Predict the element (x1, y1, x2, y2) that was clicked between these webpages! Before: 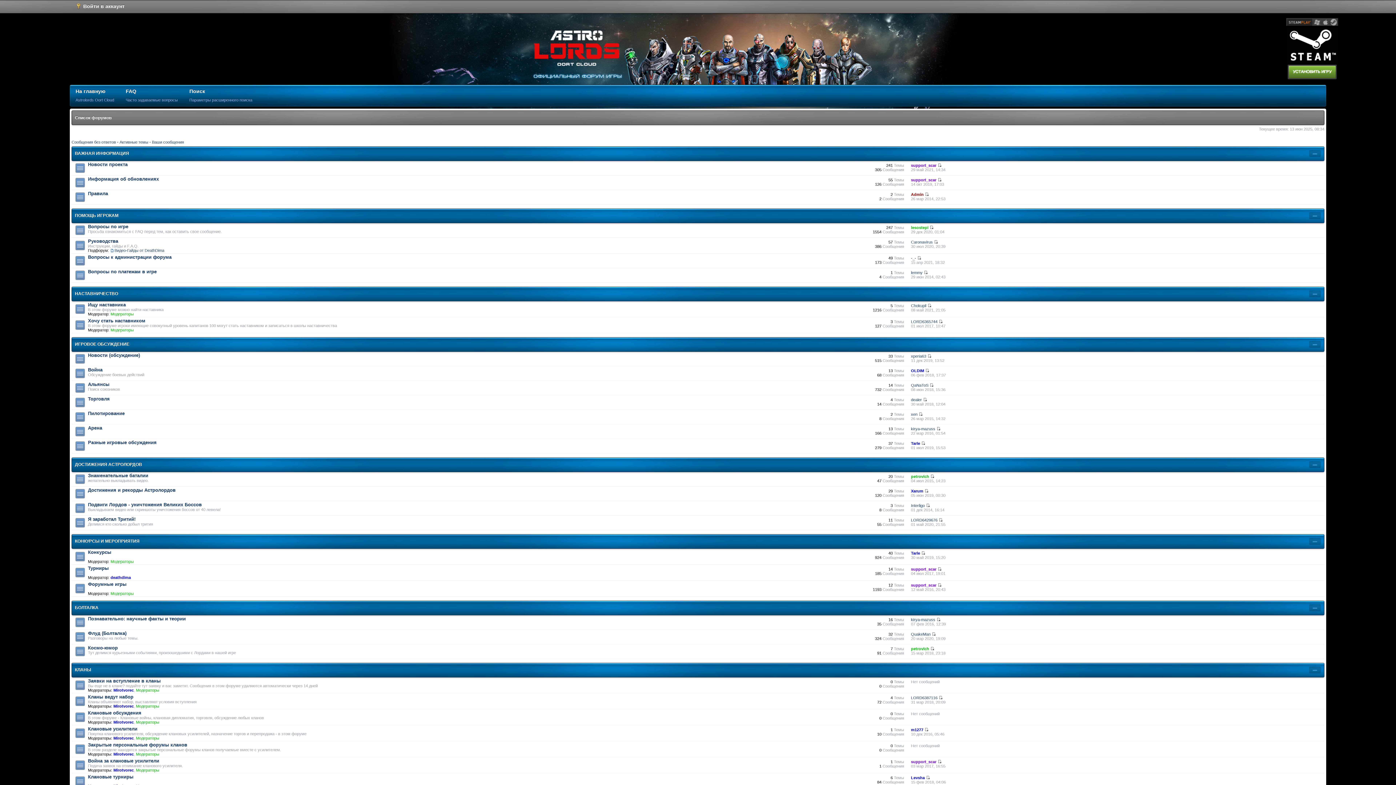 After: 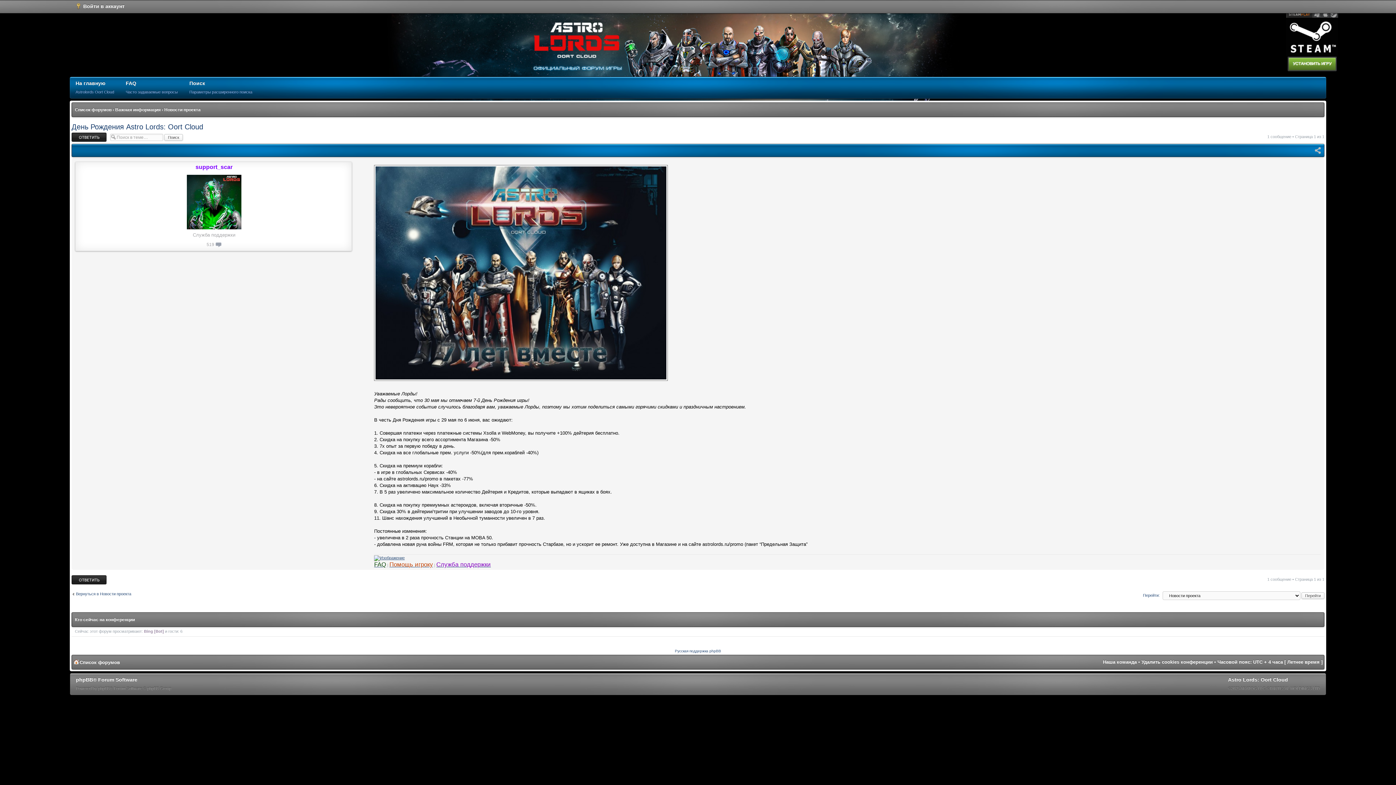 Action: bbox: (937, 163, 941, 167)